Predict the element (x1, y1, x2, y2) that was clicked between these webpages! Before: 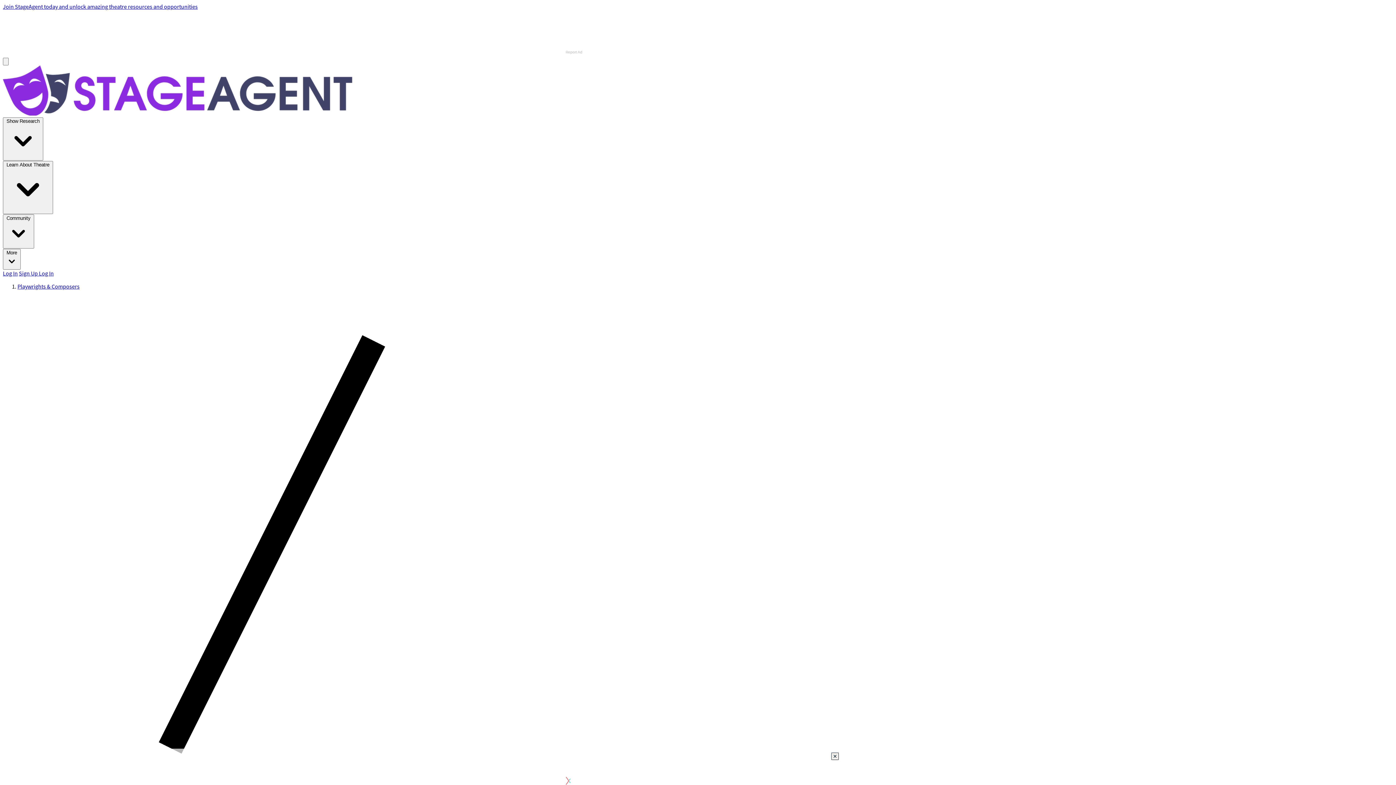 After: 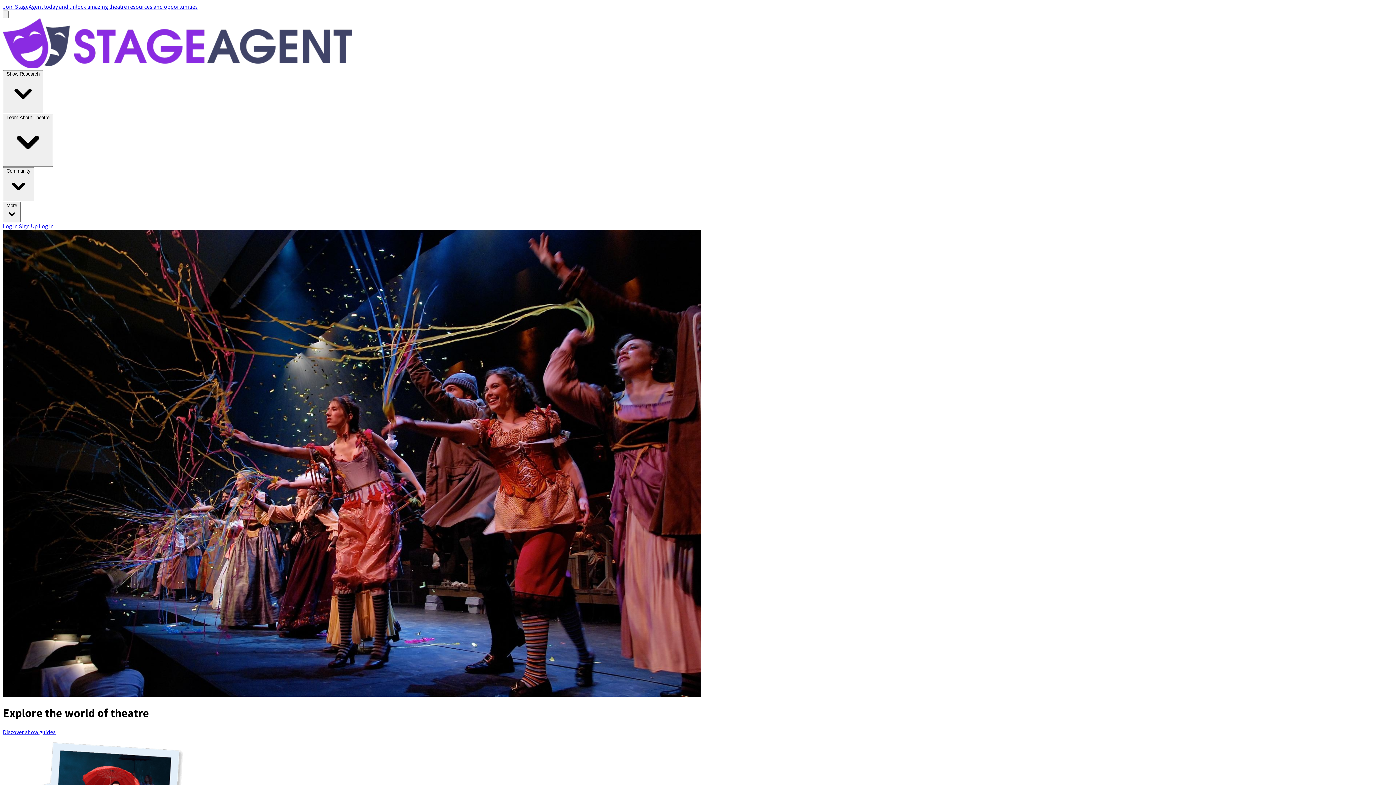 Action: bbox: (2, 109, 352, 117)